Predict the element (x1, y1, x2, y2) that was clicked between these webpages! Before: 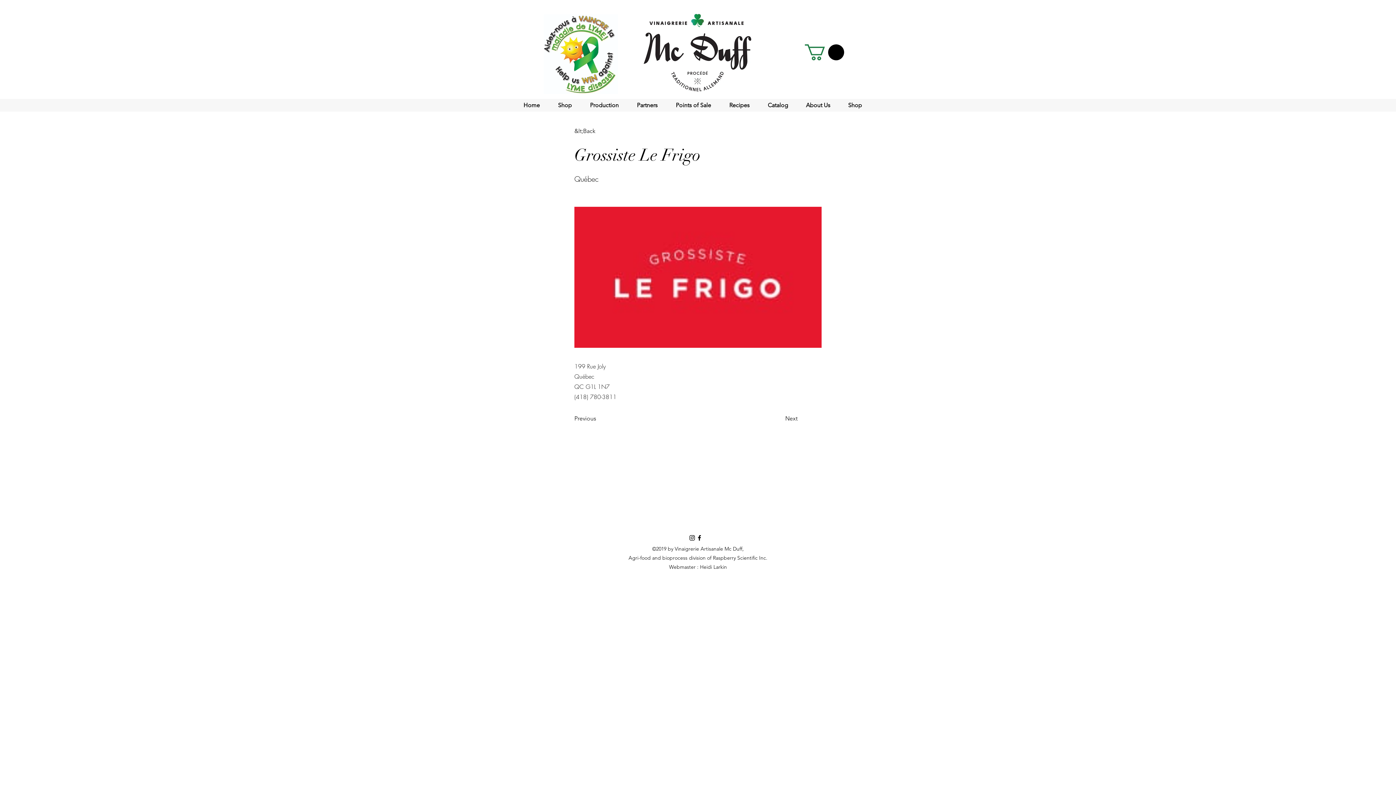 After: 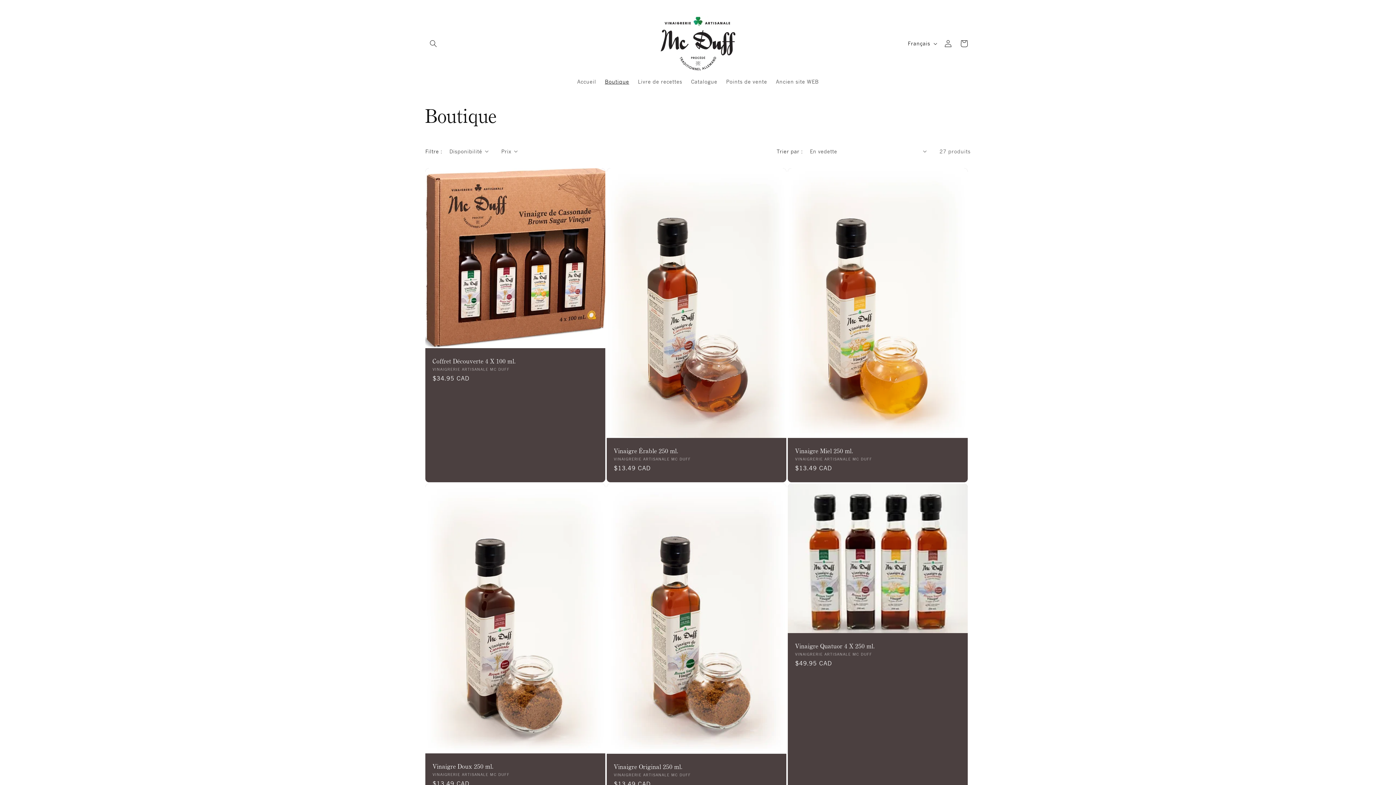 Action: label: Shop bbox: (554, 100, 586, 110)